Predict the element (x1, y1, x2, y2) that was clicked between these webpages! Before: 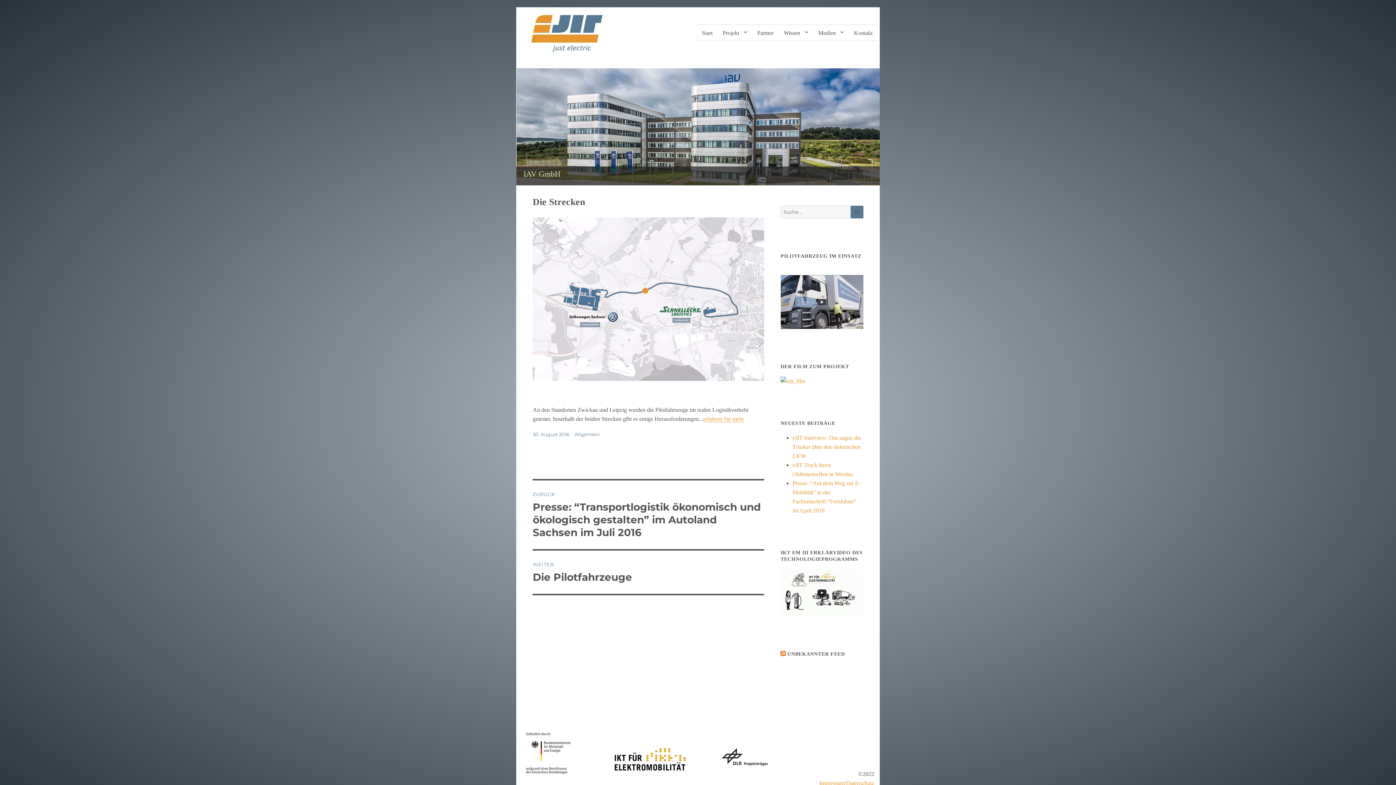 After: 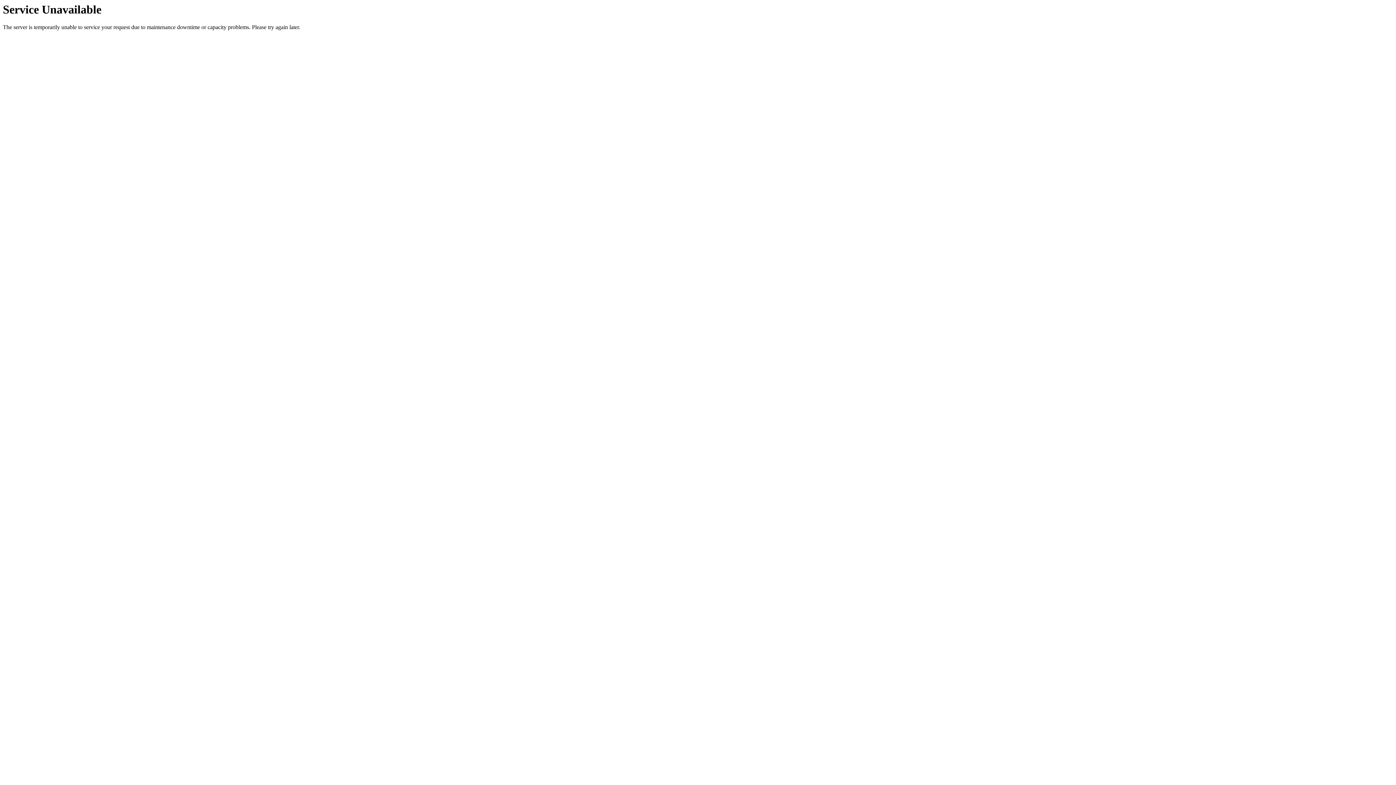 Action: bbox: (813, 24, 849, 41) label: Medien